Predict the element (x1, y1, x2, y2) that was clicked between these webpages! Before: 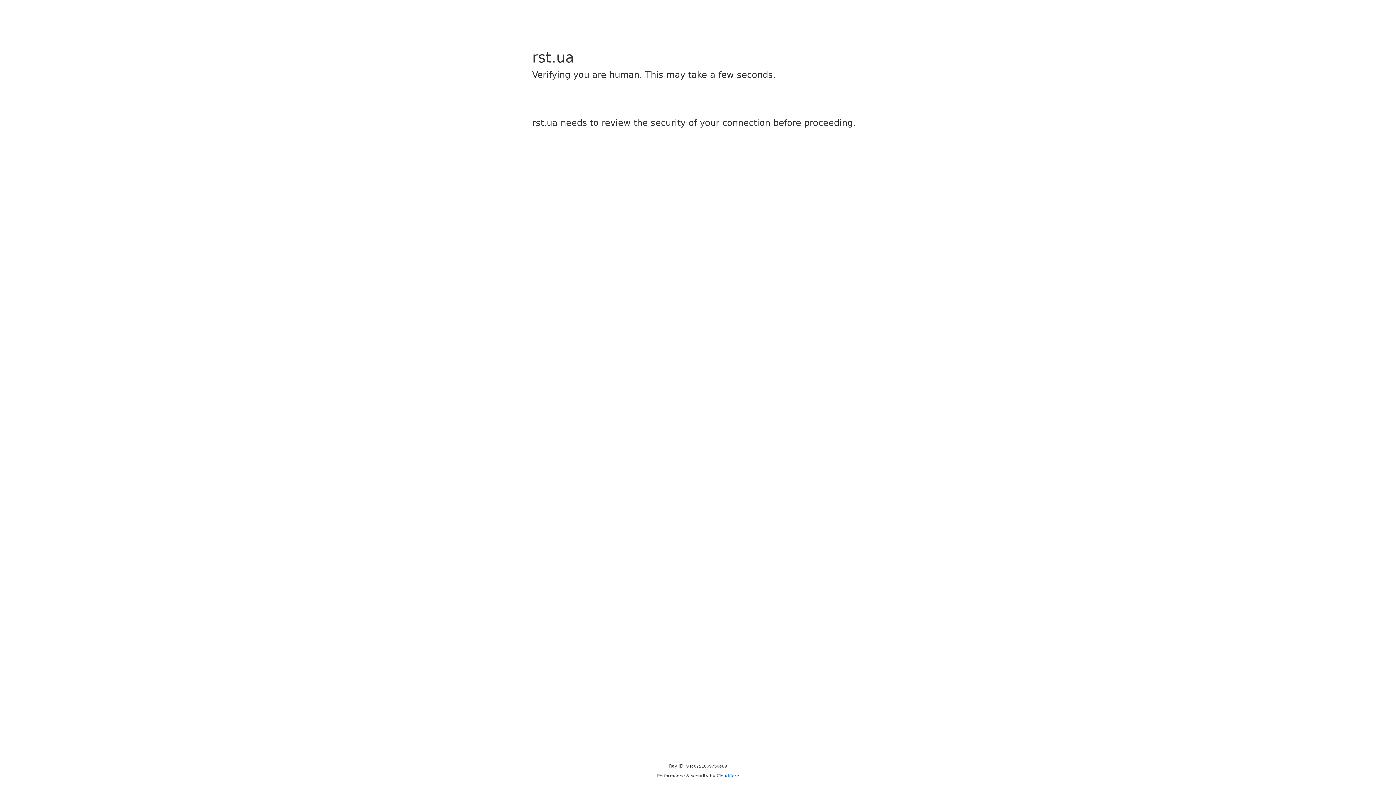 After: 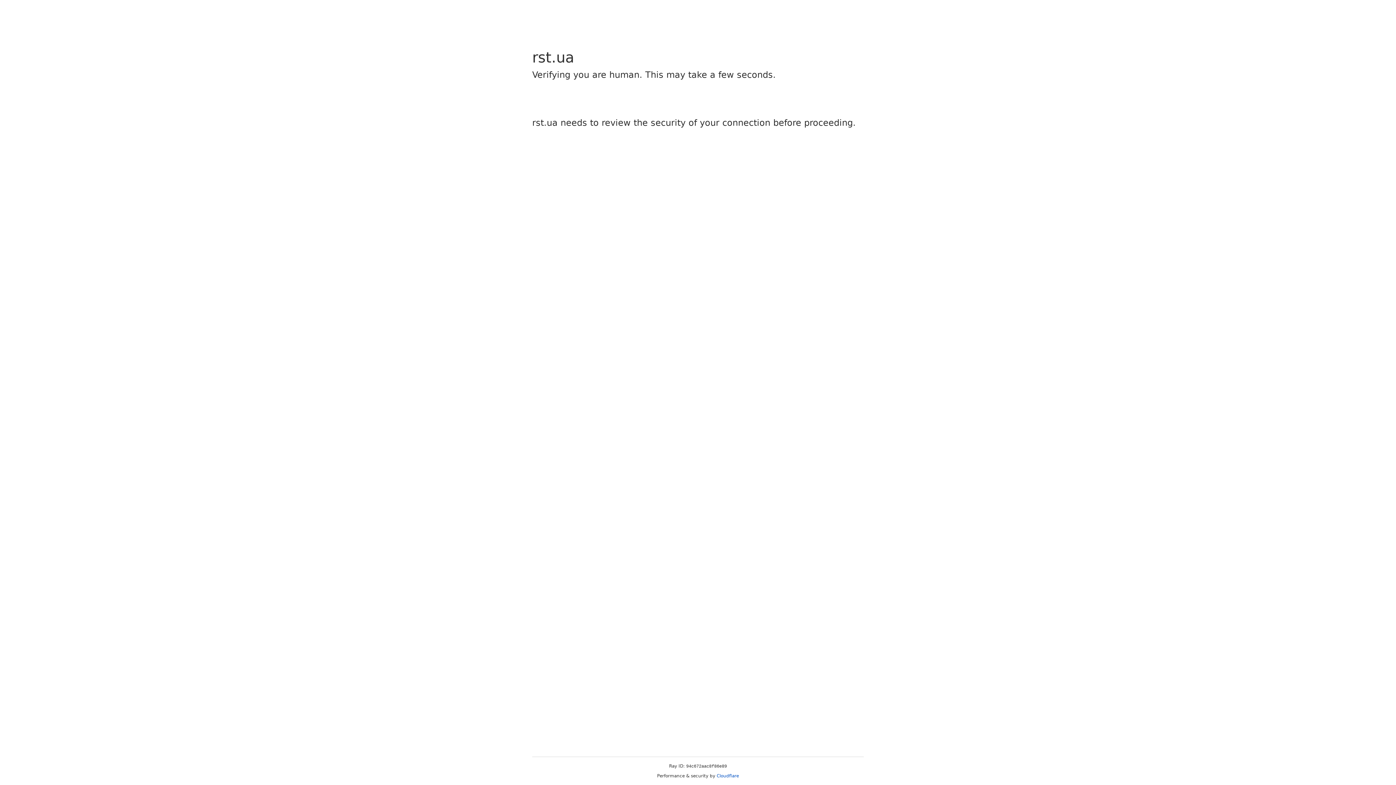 Action: label: Cloudflare bbox: (716, 773, 739, 778)